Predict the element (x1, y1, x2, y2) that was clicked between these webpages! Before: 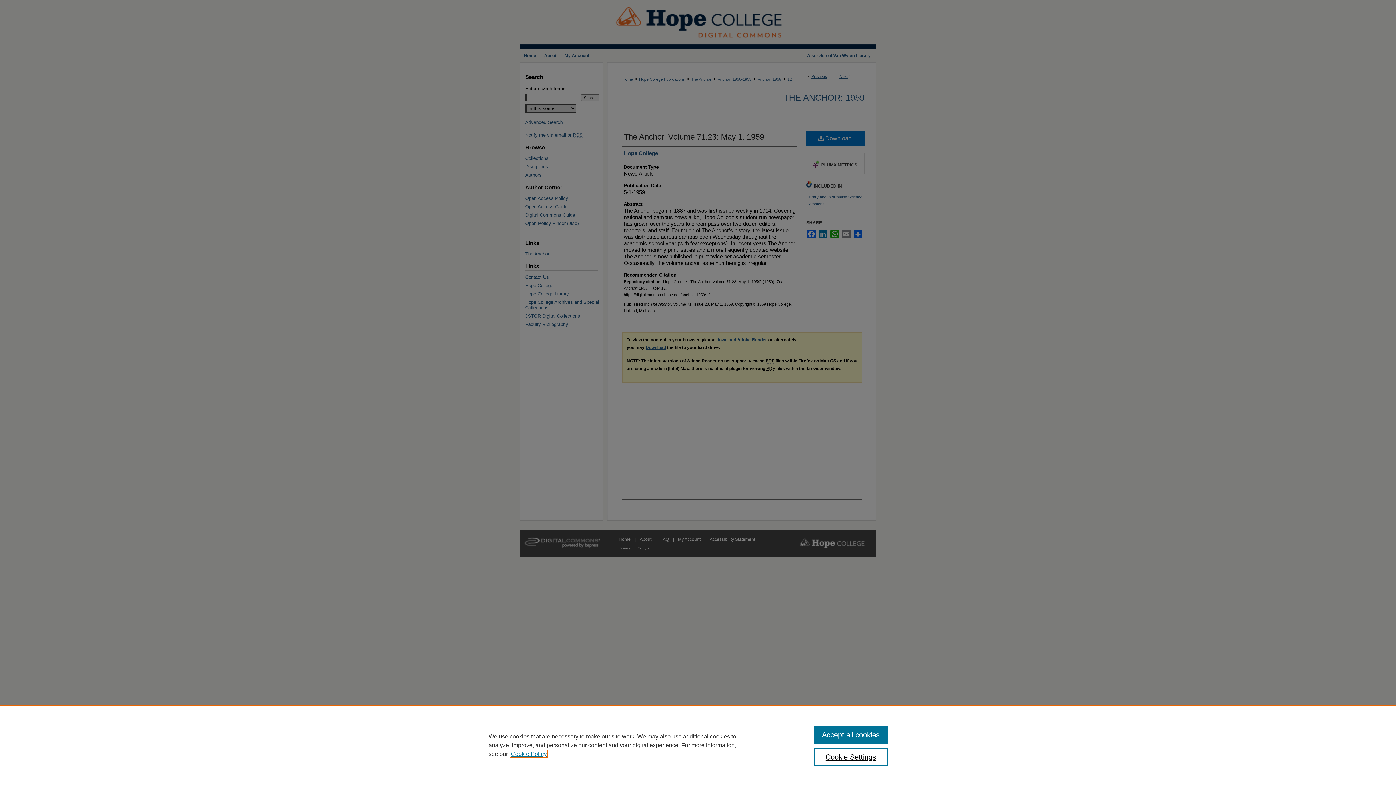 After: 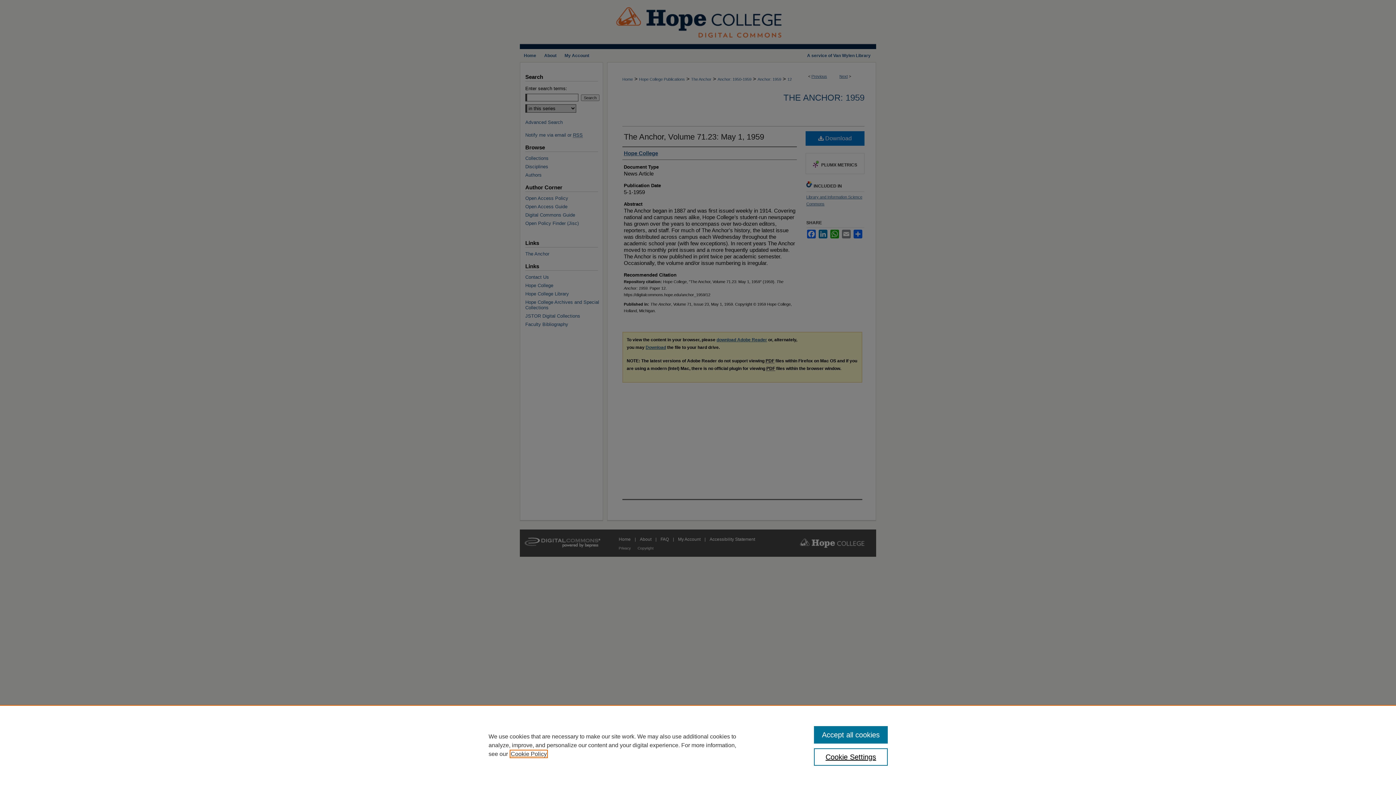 Action: label: , opens in a new tab bbox: (510, 751, 546, 757)